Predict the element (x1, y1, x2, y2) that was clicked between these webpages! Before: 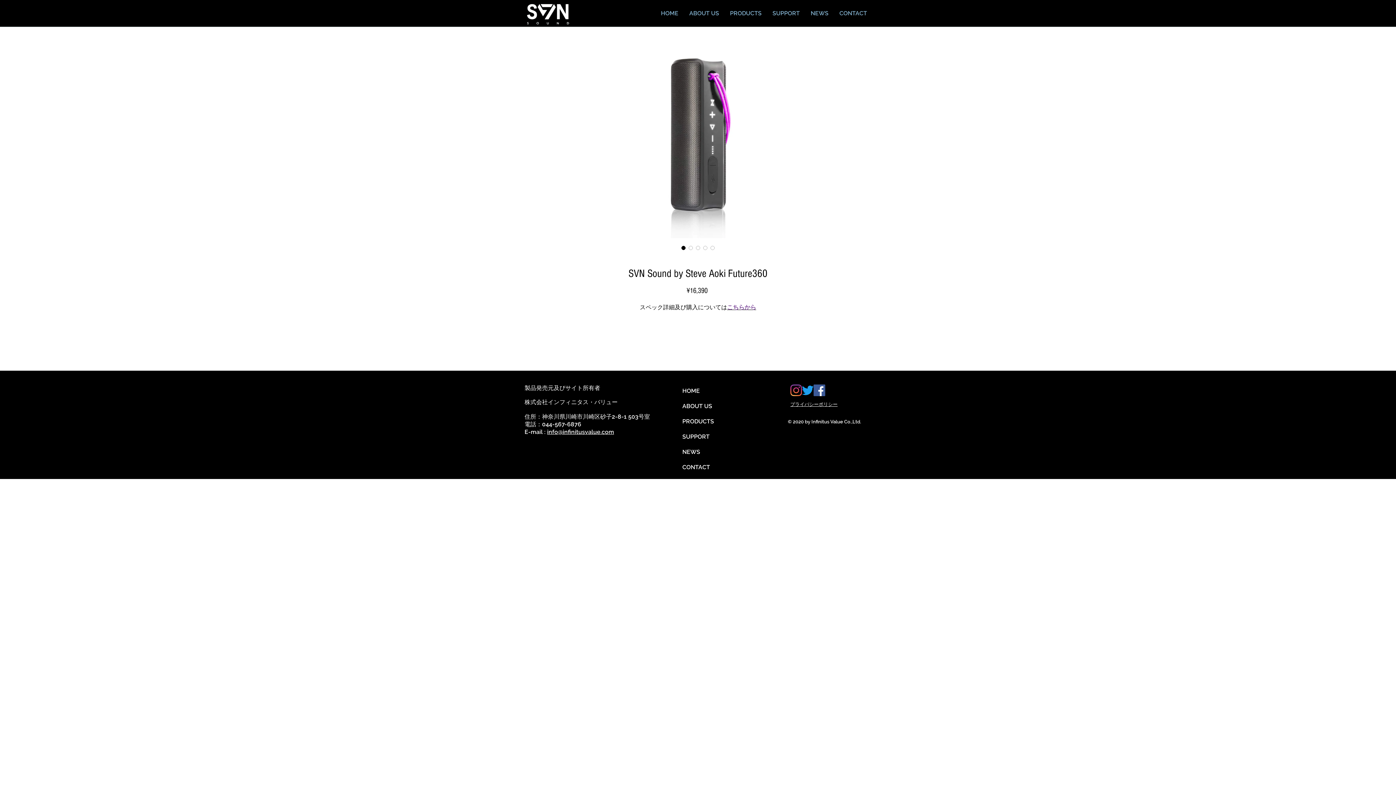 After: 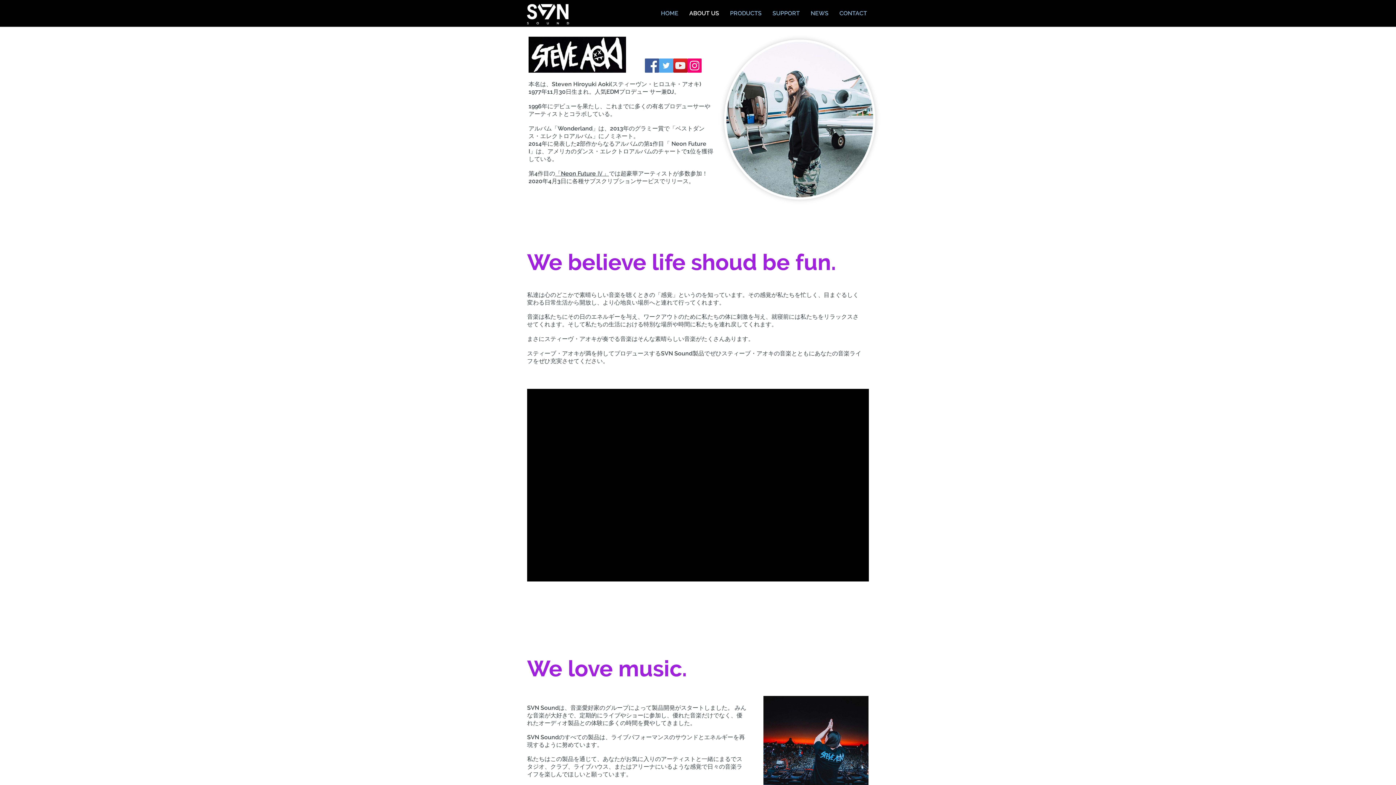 Action: bbox: (677, 400, 722, 412) label: ABOUT US